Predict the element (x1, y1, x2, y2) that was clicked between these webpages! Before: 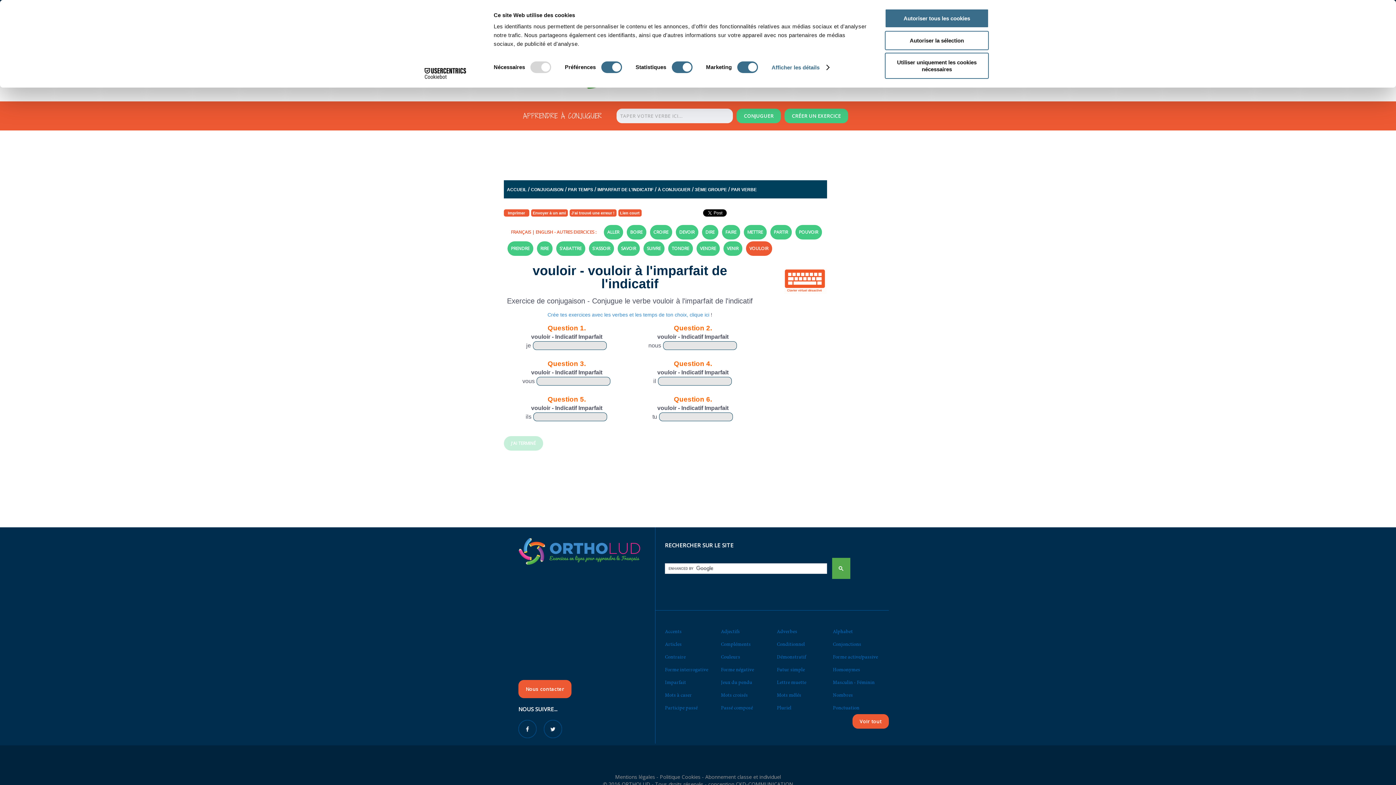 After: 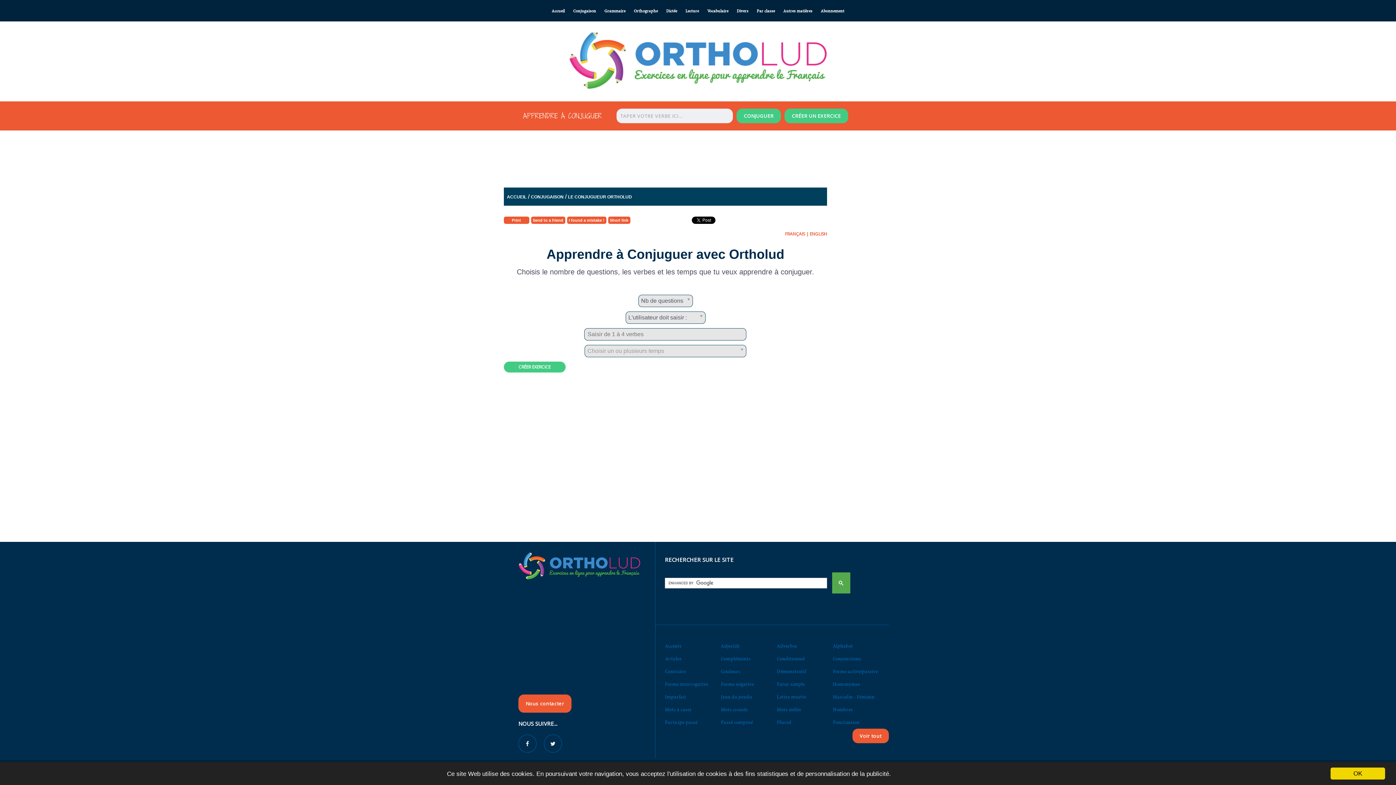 Action: label: CRÉER UN EXERCICE bbox: (784, 108, 848, 123)